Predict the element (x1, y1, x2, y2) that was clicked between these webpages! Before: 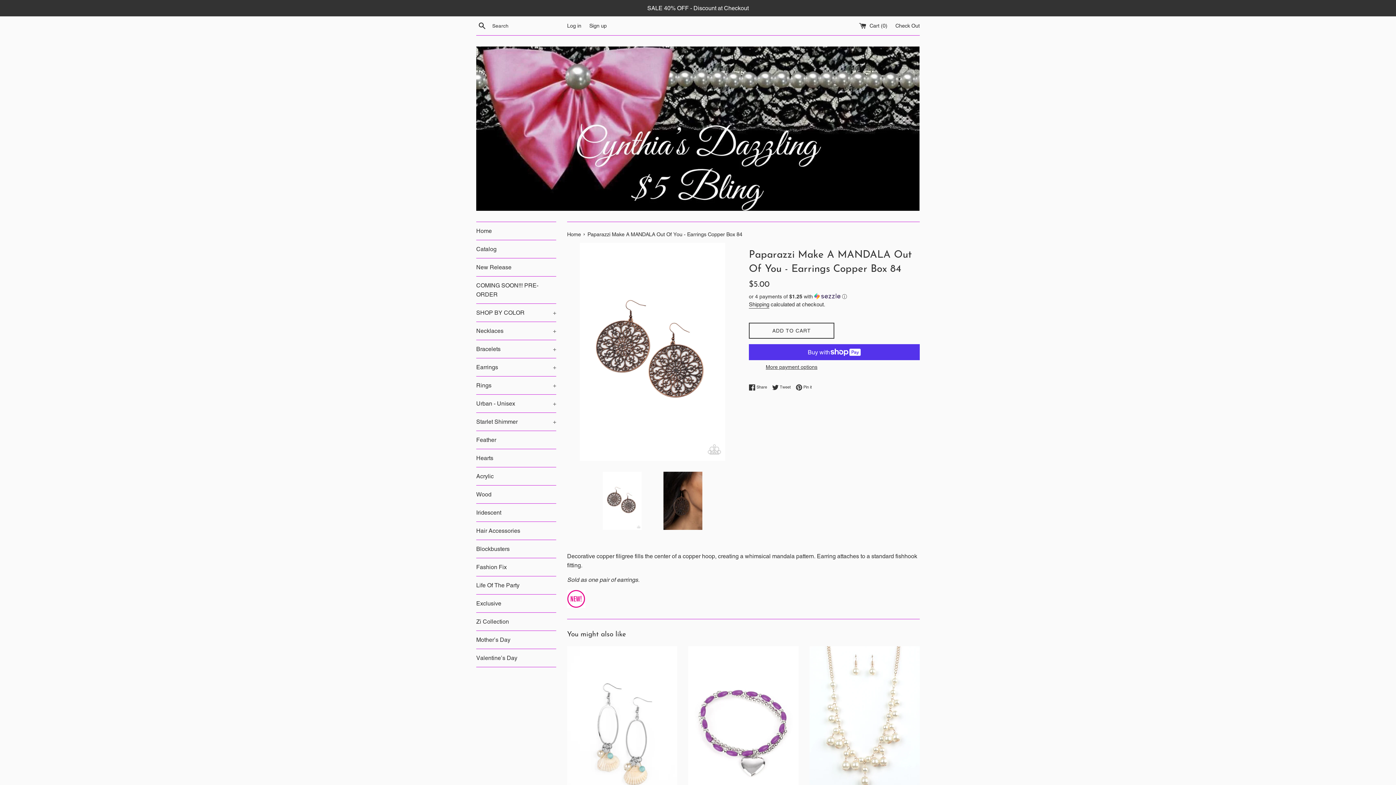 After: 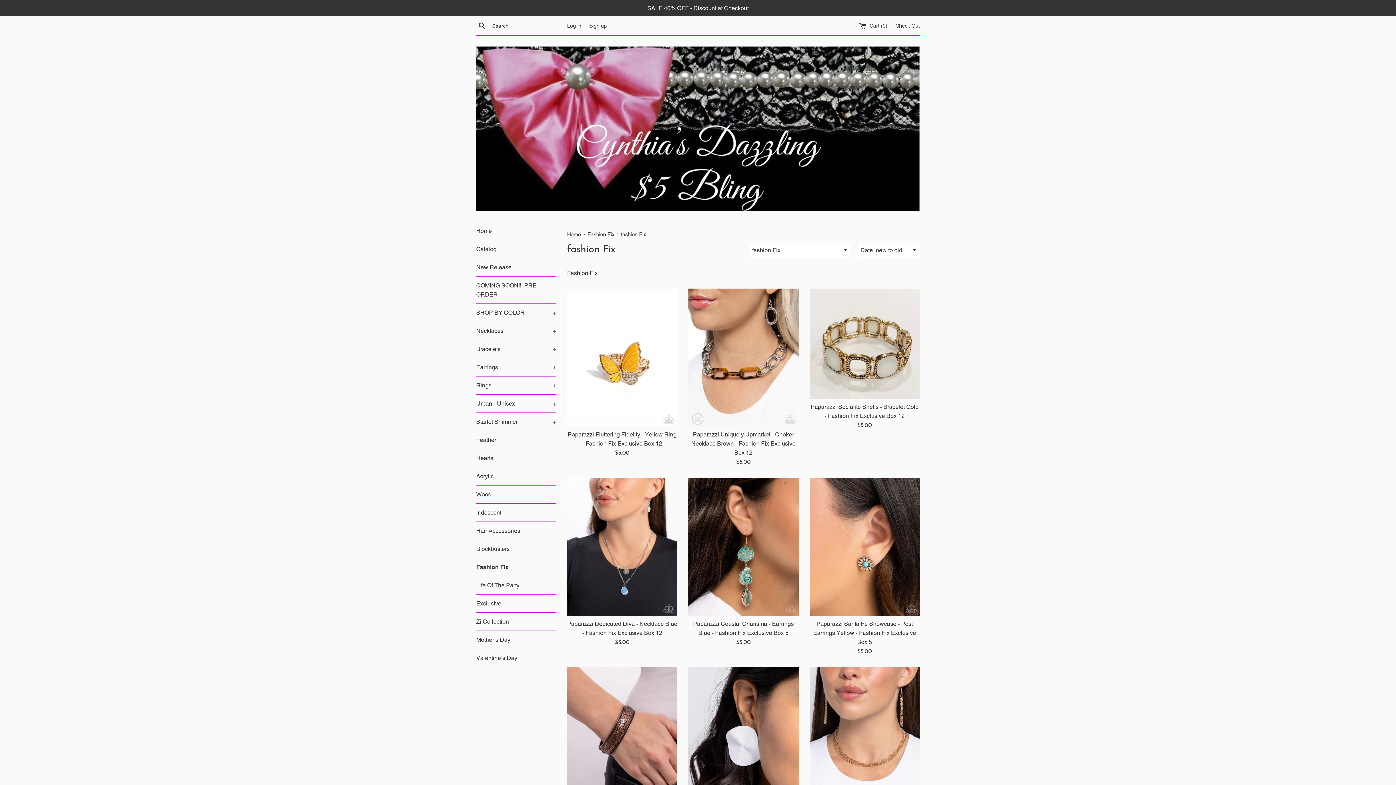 Action: bbox: (476, 558, 556, 576) label: Fashion Fix